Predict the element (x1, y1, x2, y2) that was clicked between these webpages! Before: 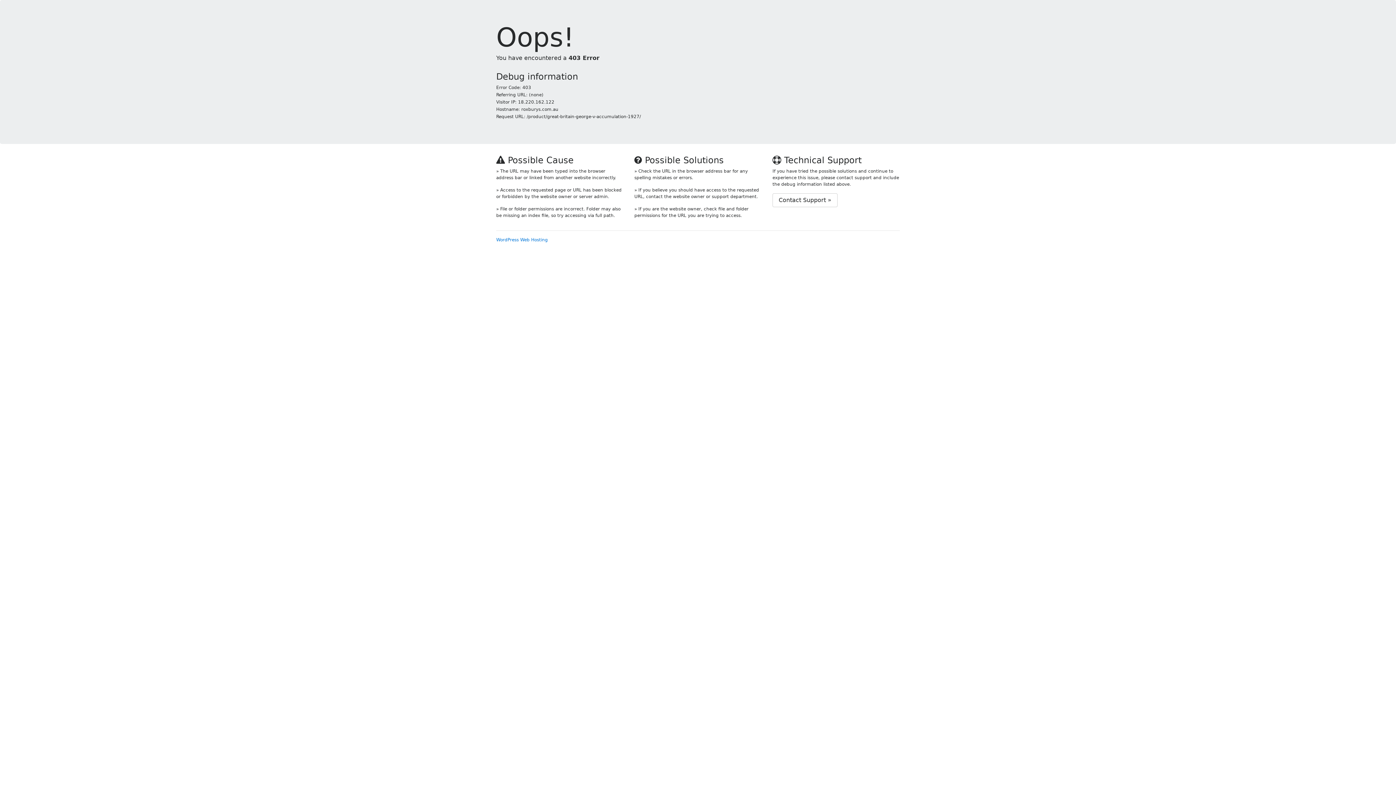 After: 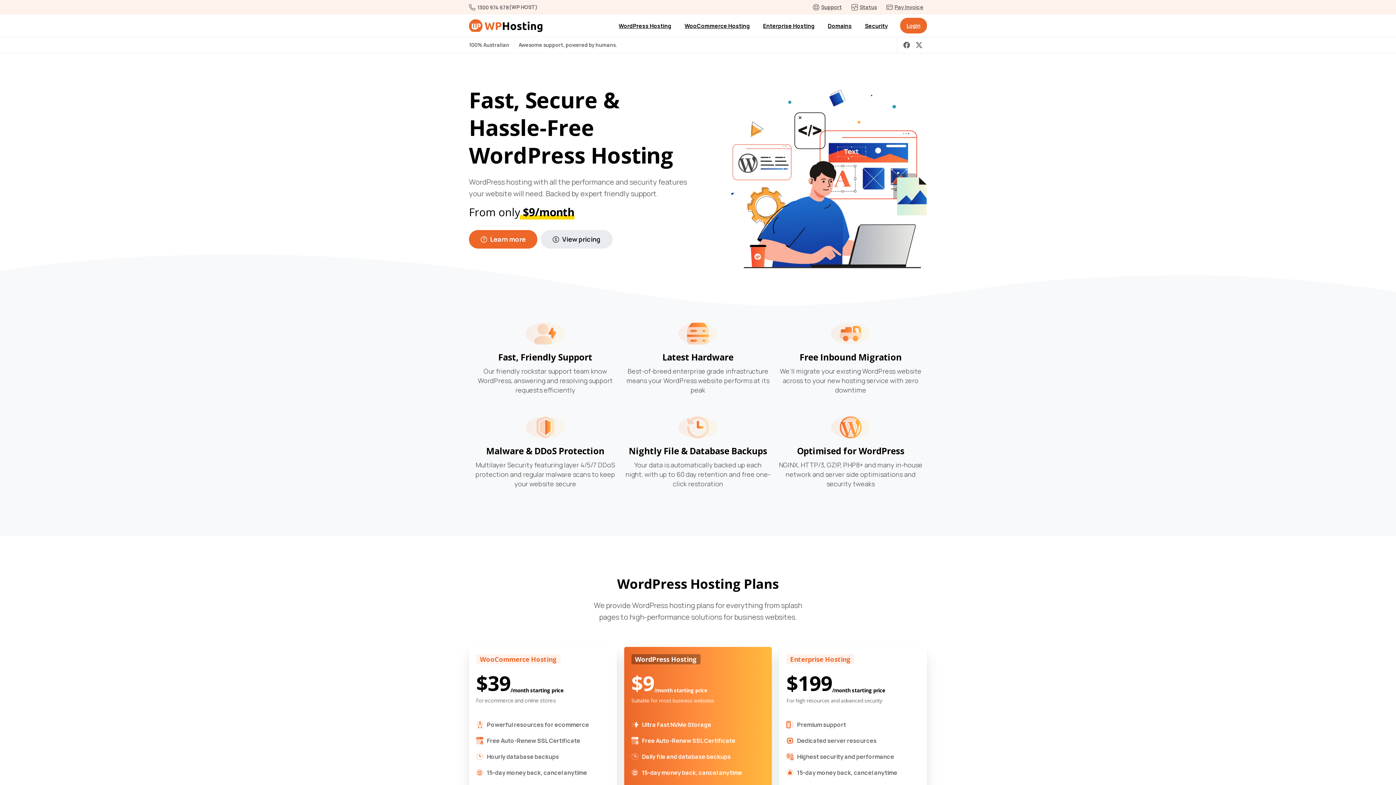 Action: bbox: (496, 237, 548, 242) label: WordPress Web Hosting